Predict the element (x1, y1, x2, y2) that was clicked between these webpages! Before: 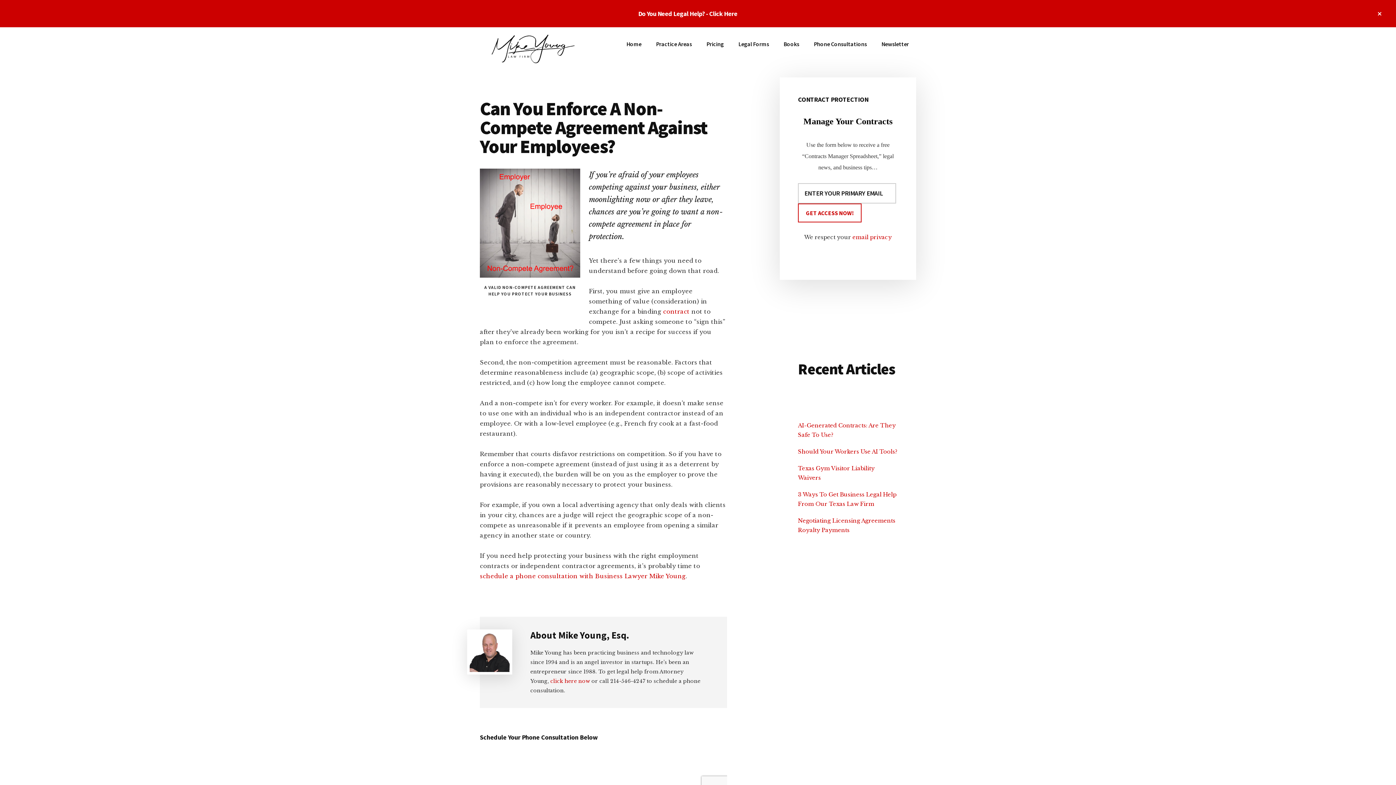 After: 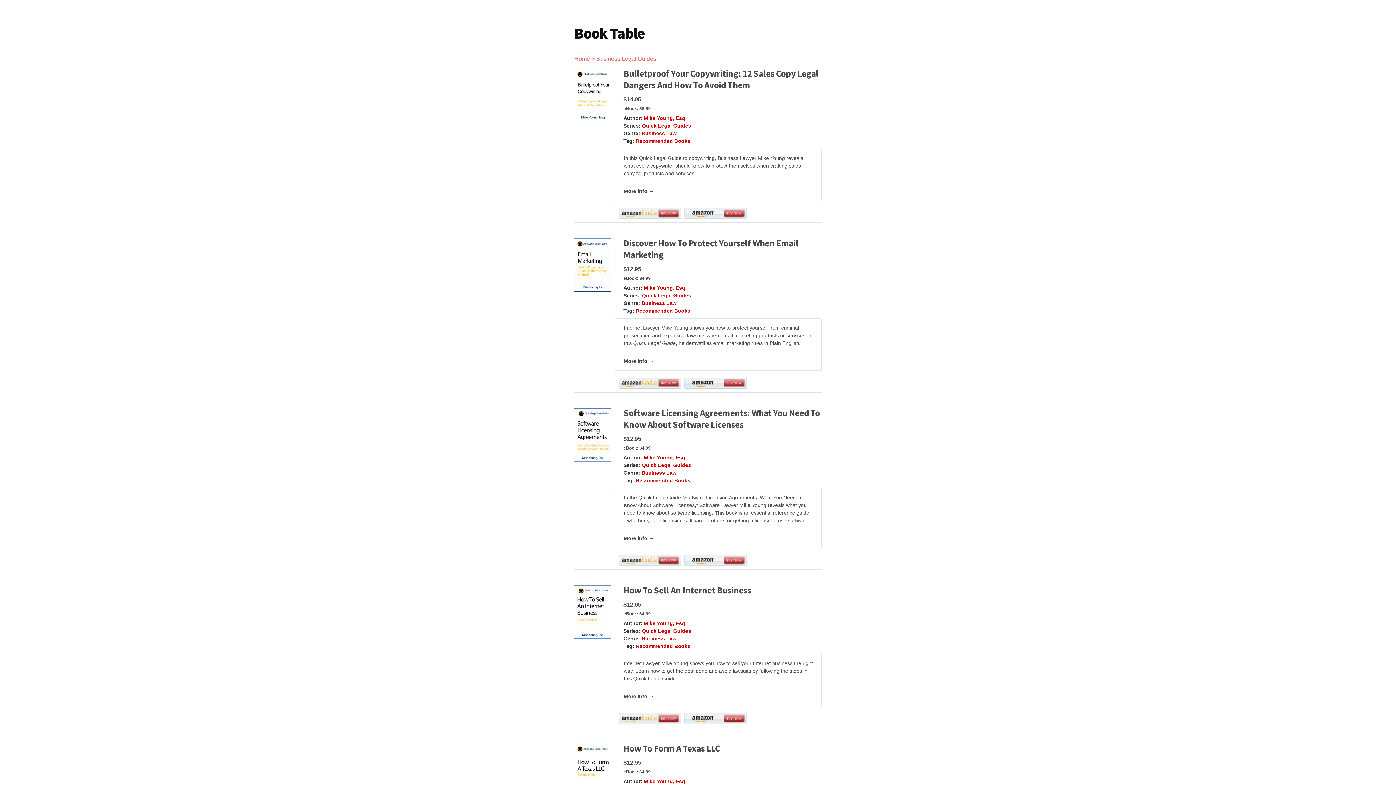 Action: bbox: (776, 34, 806, 53) label: Books